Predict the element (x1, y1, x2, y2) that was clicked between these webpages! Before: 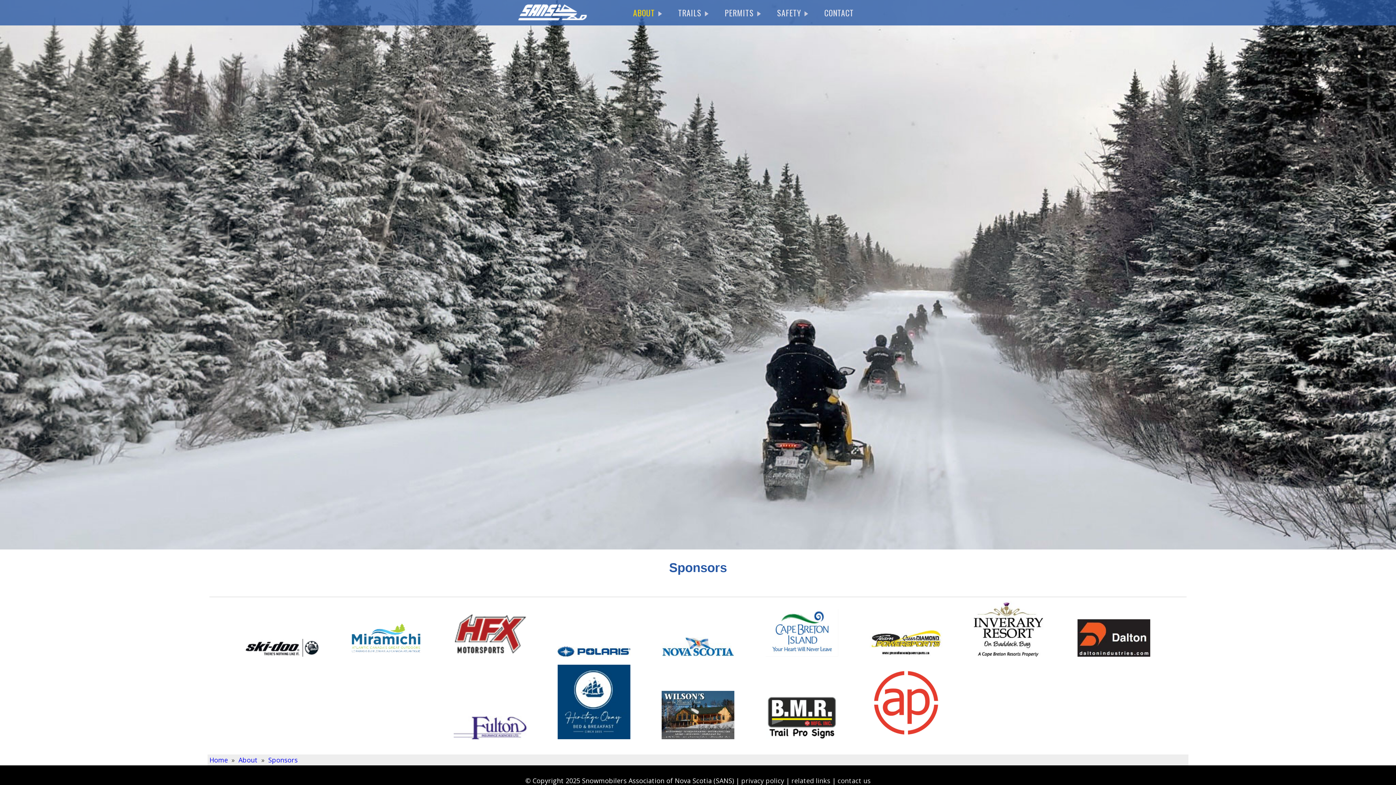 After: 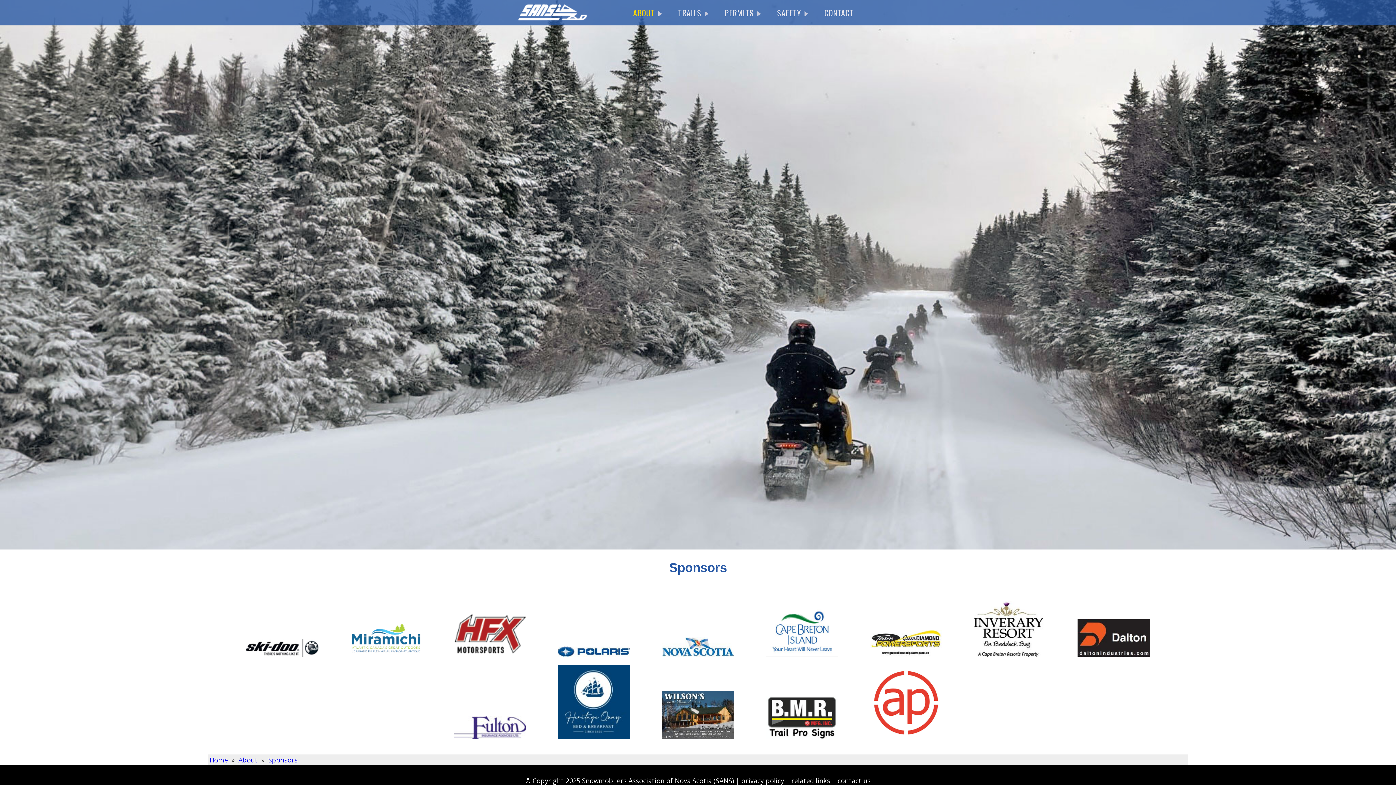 Action: bbox: (654, 650, 741, 661)